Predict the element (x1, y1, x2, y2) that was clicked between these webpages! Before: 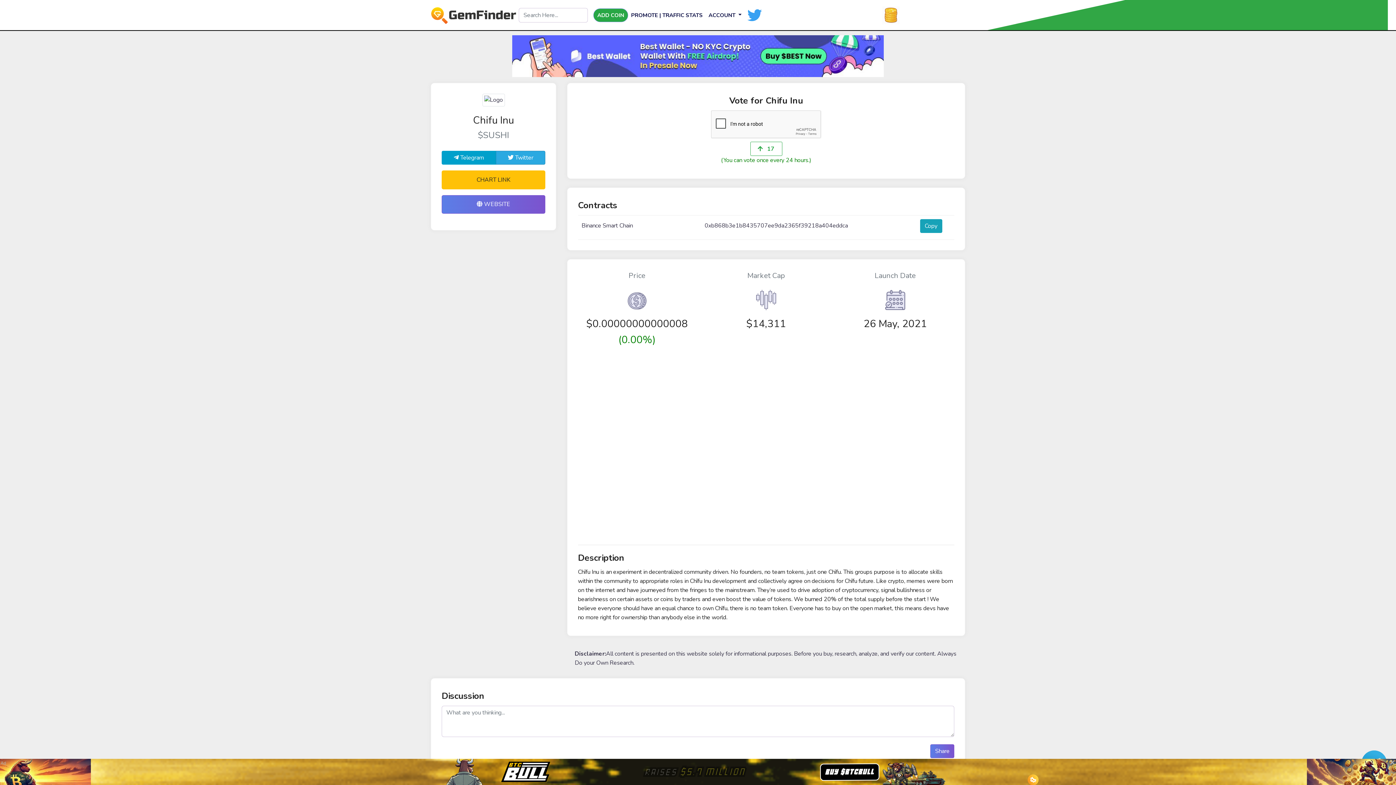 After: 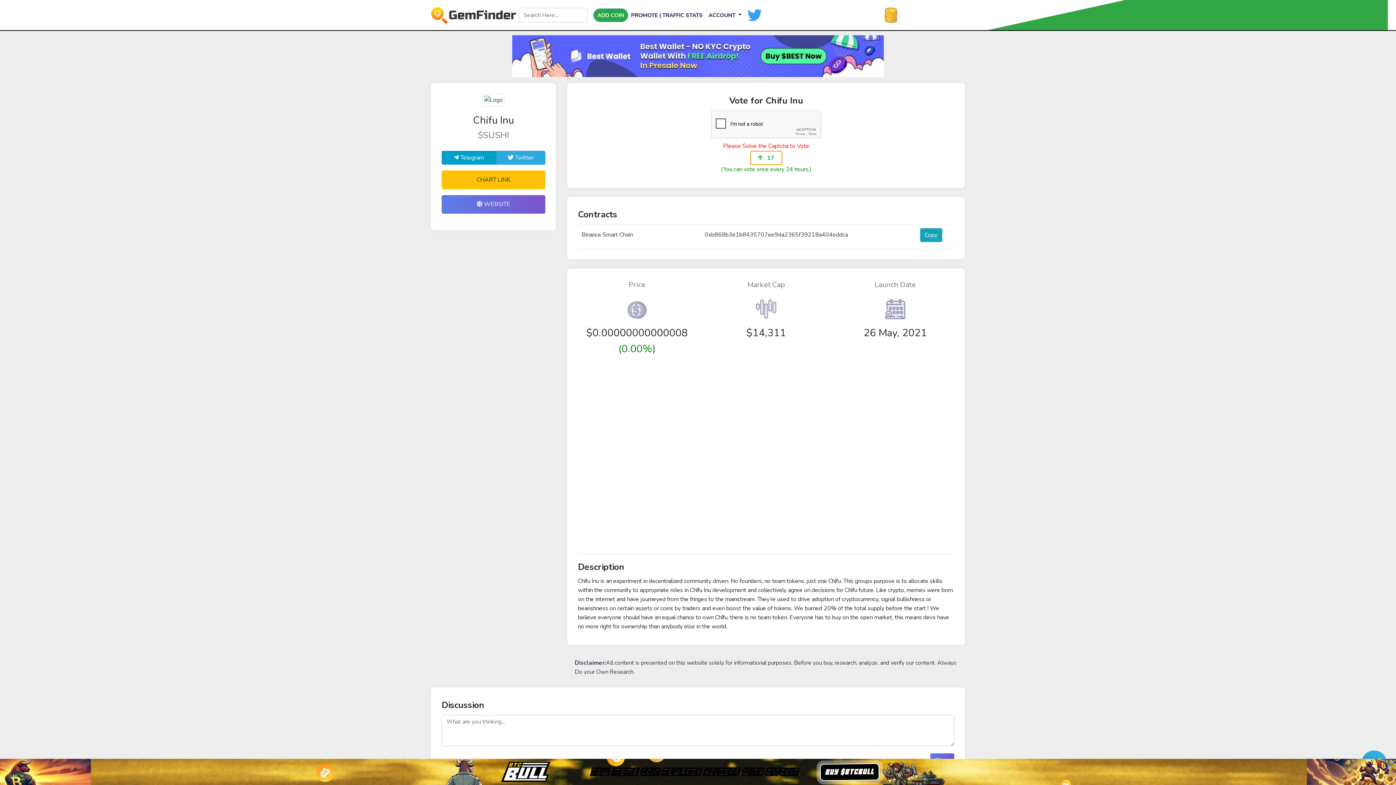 Action: label:  17 bbox: (750, 141, 782, 155)